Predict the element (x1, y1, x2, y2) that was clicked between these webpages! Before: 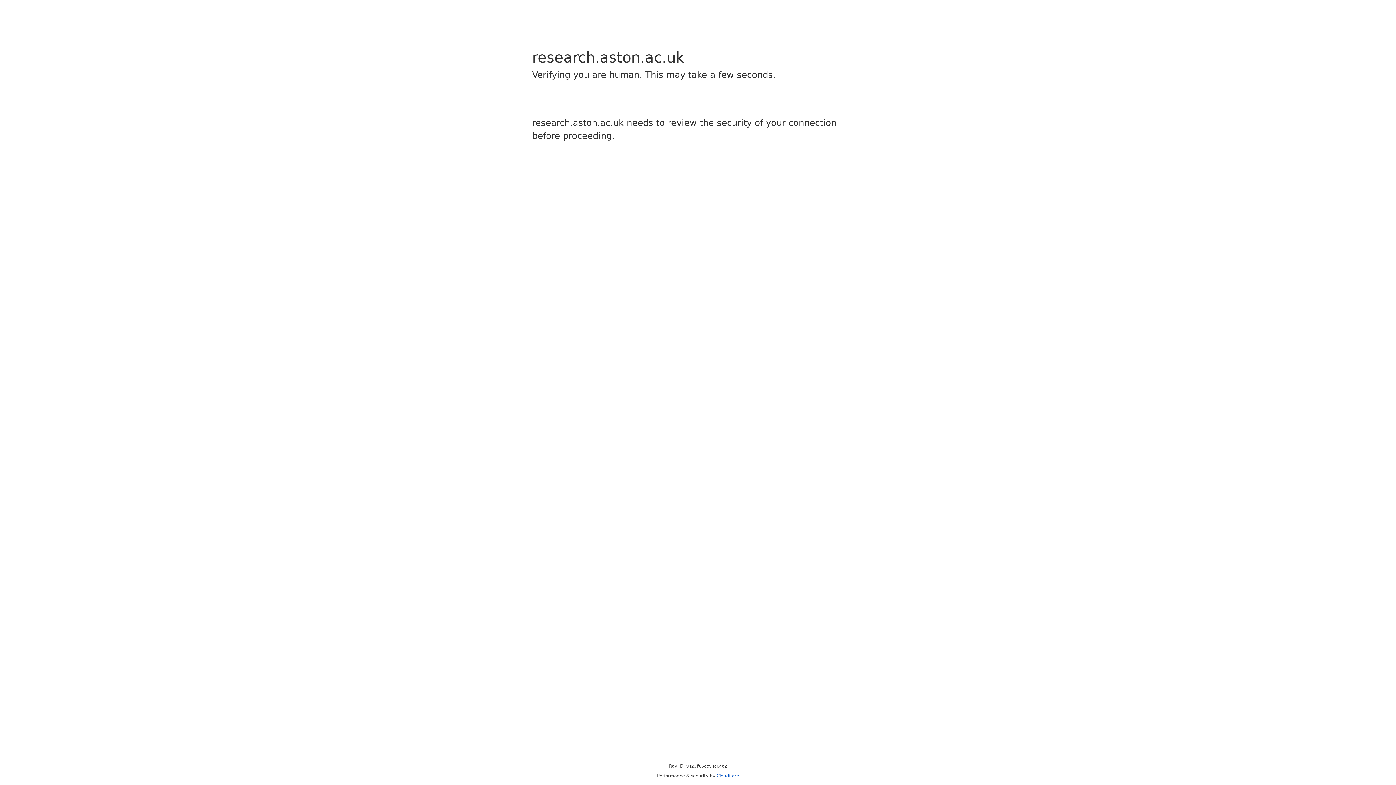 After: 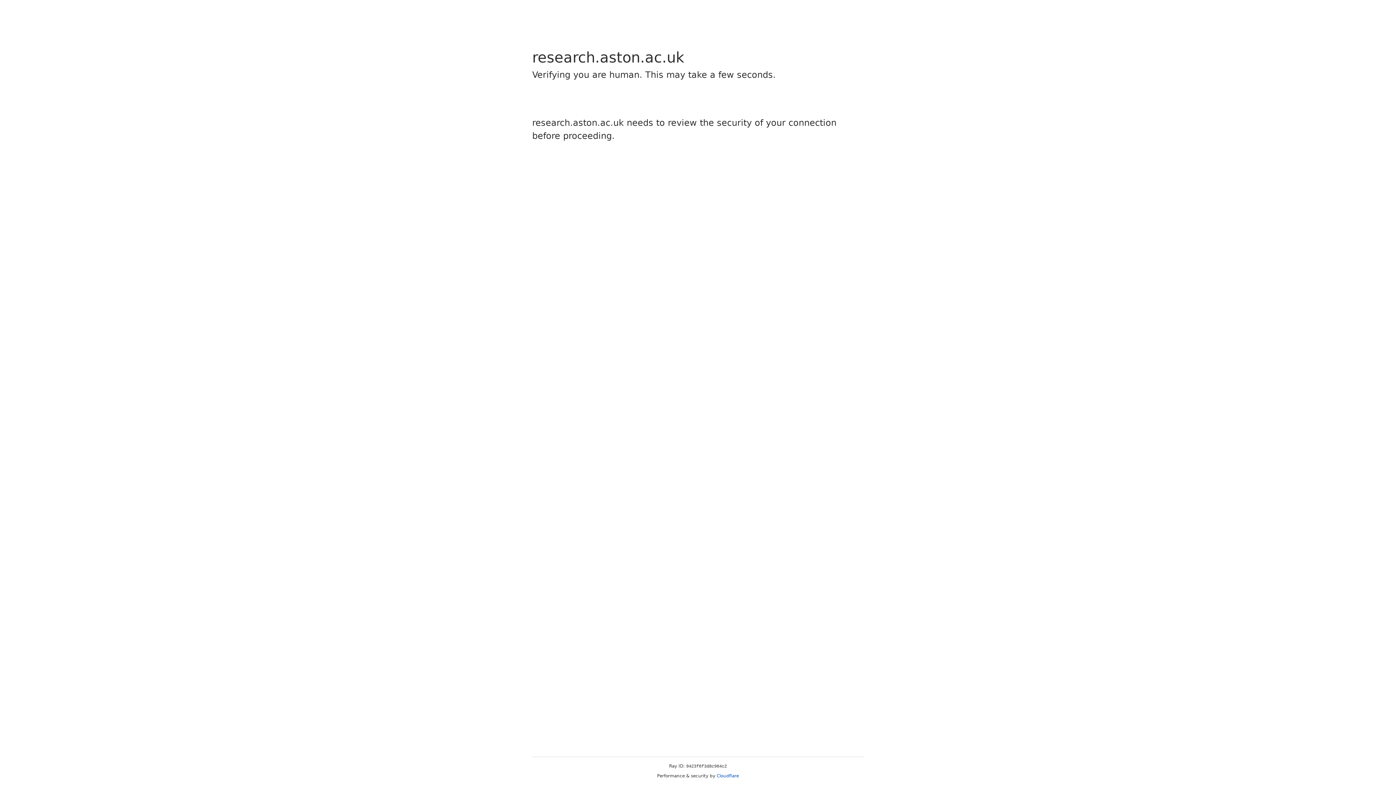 Action: bbox: (716, 773, 739, 778) label: Cloudflare